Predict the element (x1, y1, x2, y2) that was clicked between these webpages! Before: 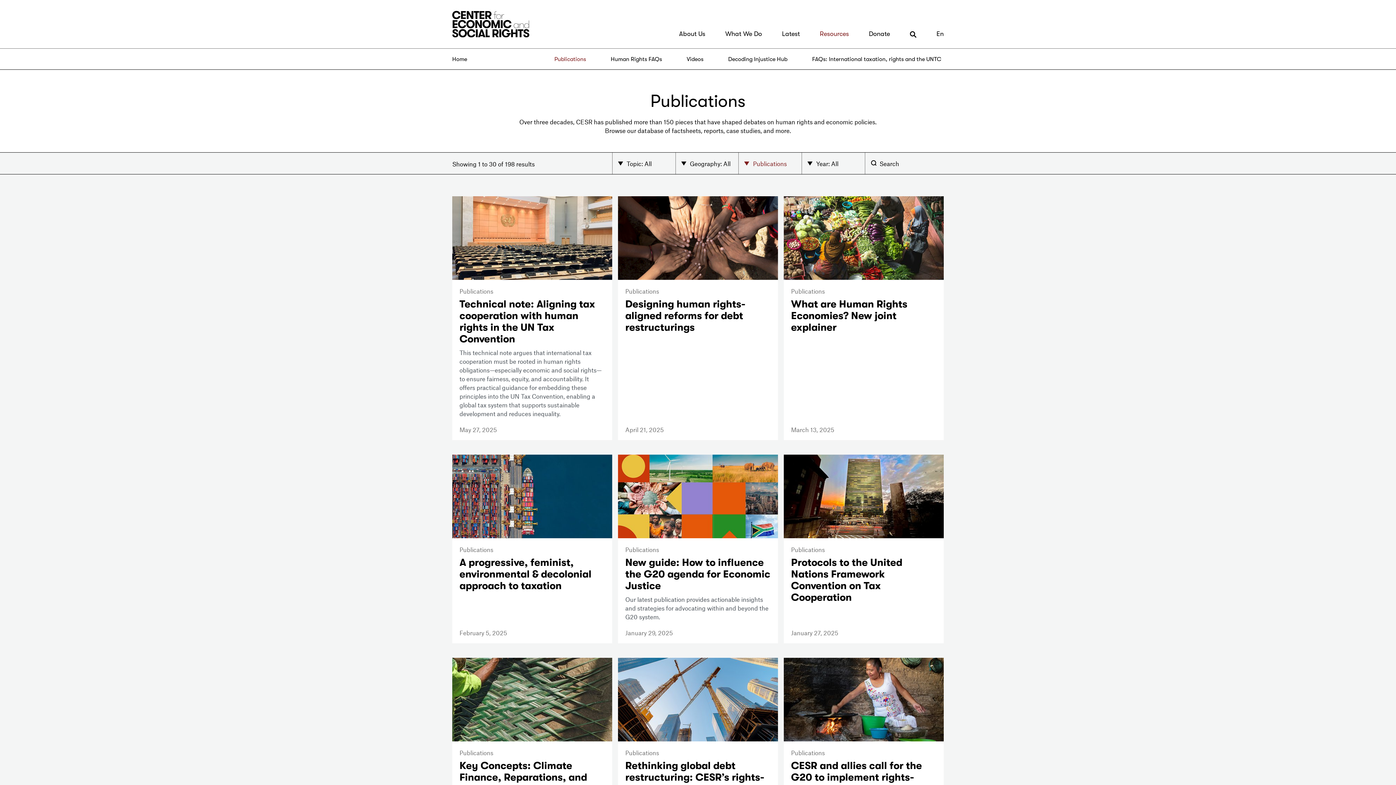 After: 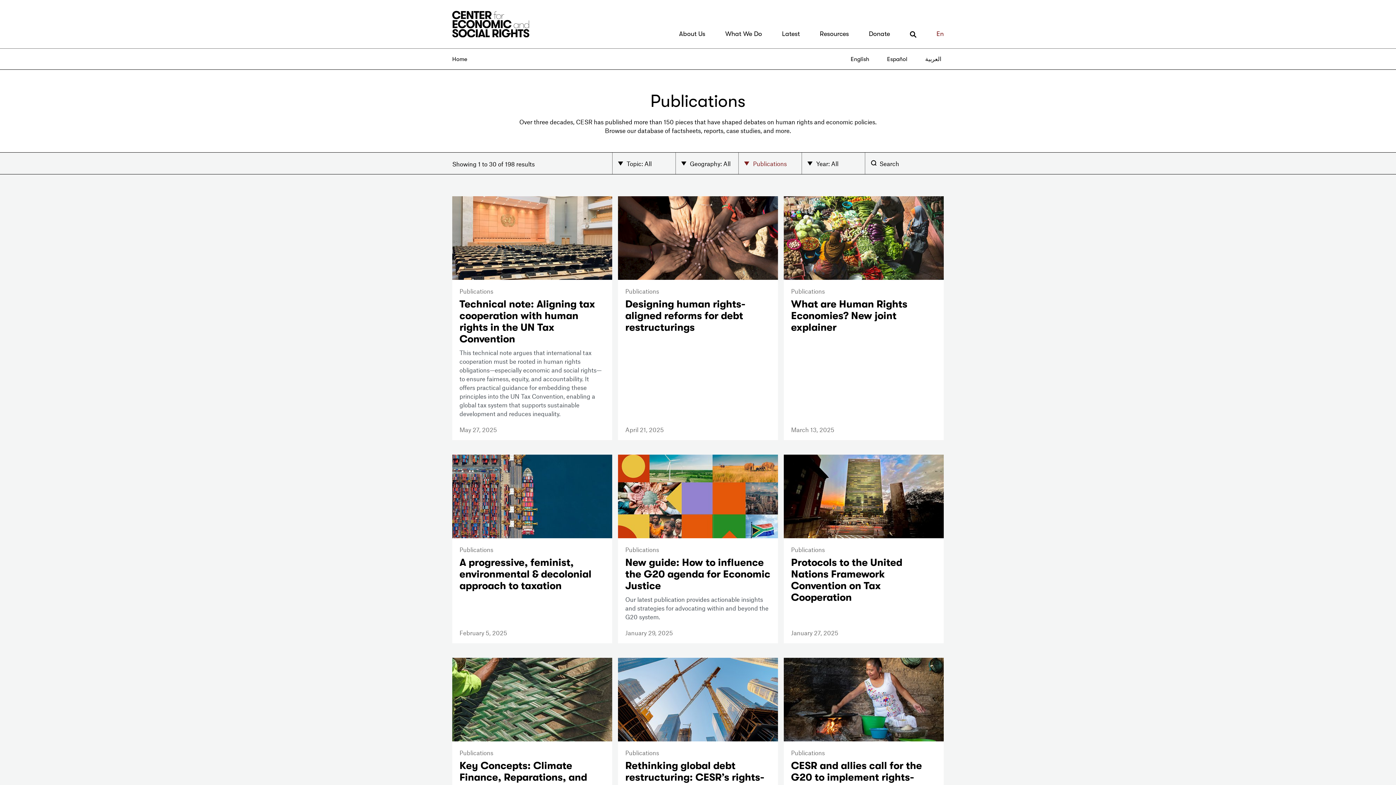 Action: label: En bbox: (933, 29, 946, 38)